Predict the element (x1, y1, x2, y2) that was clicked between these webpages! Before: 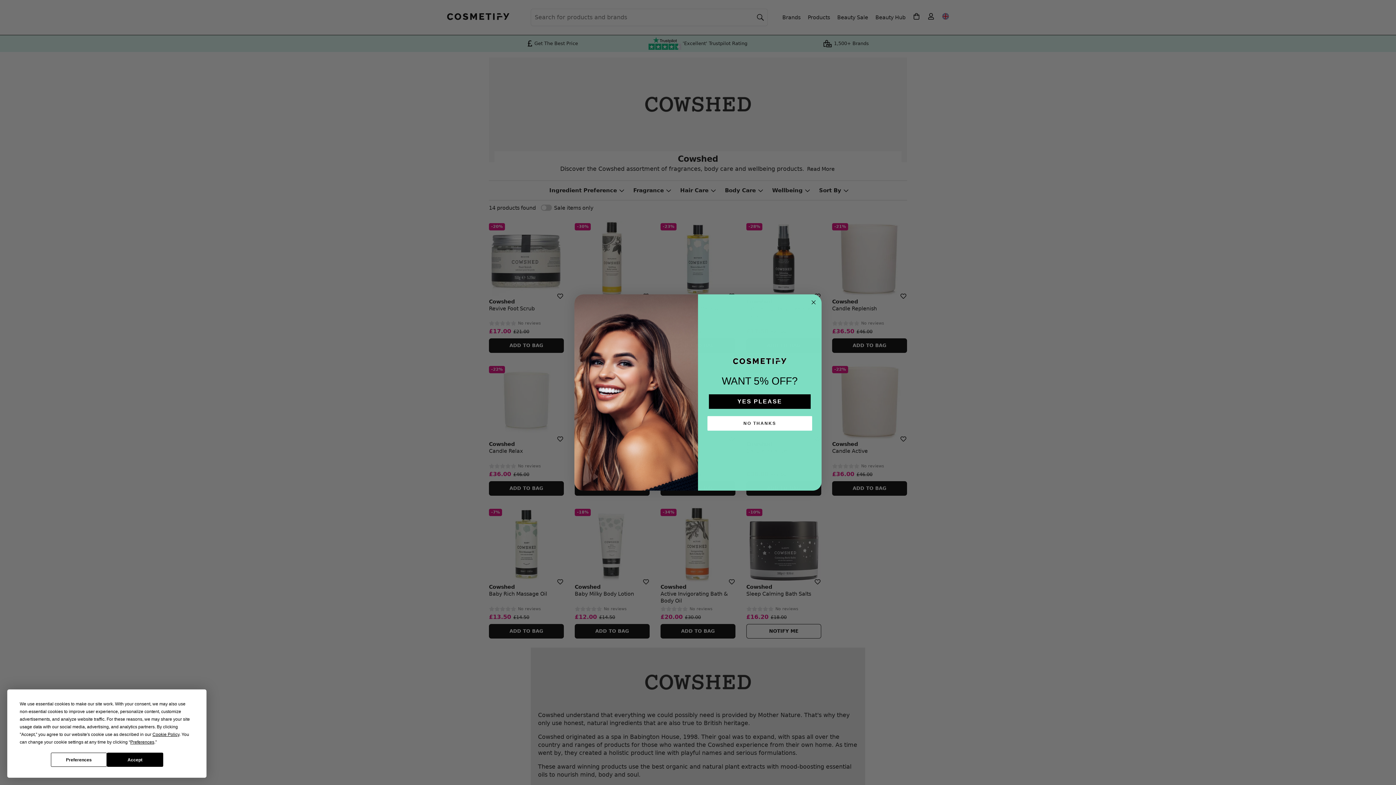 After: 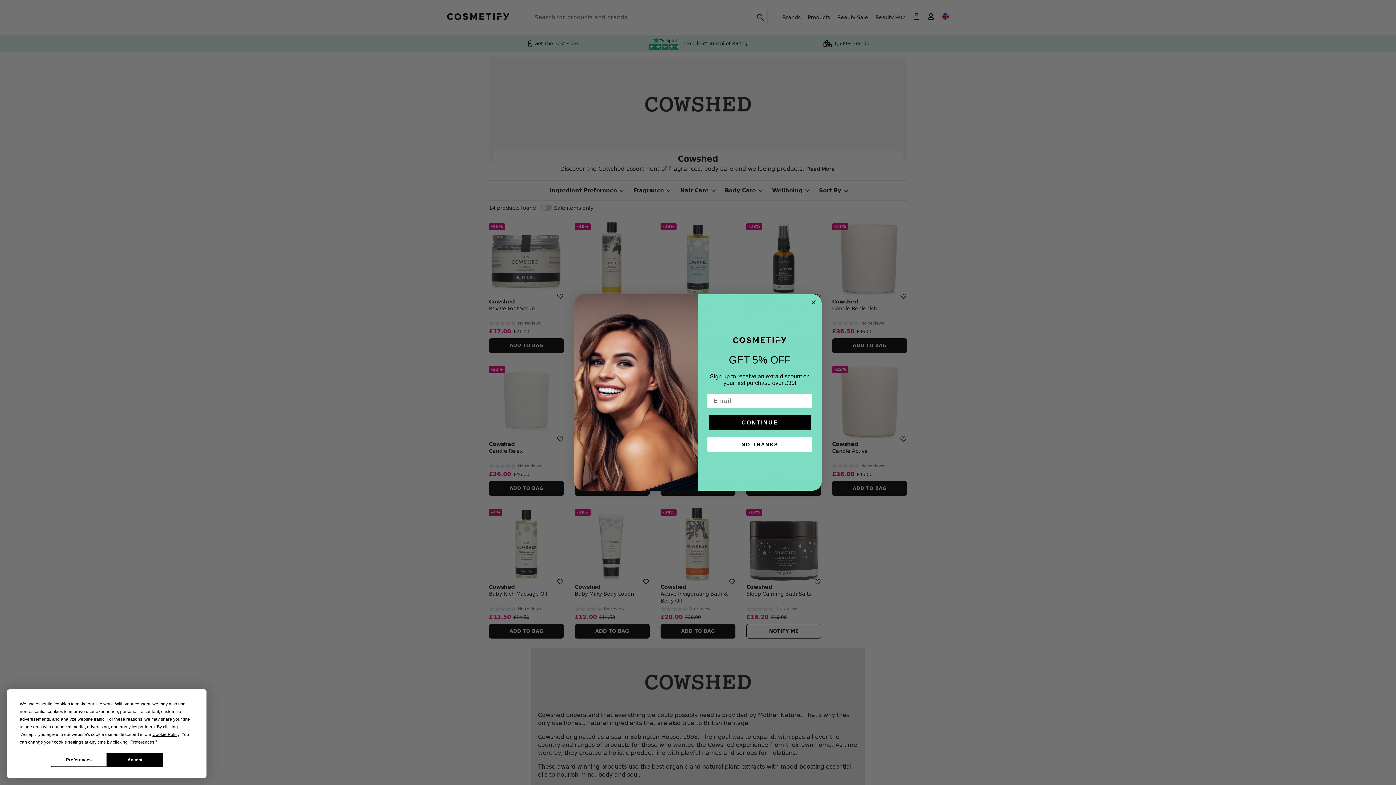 Action: bbox: (709, 397, 810, 411) label: YES PLEASE